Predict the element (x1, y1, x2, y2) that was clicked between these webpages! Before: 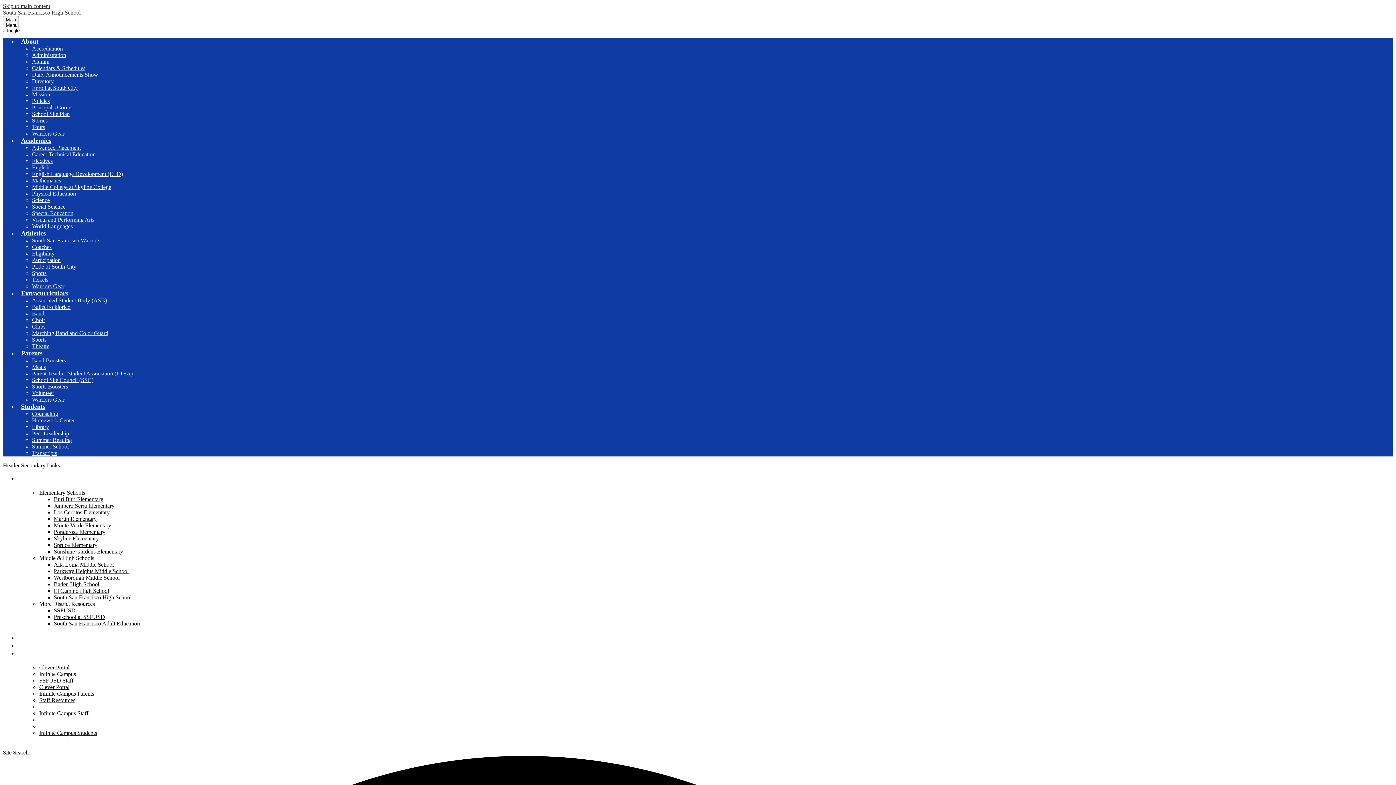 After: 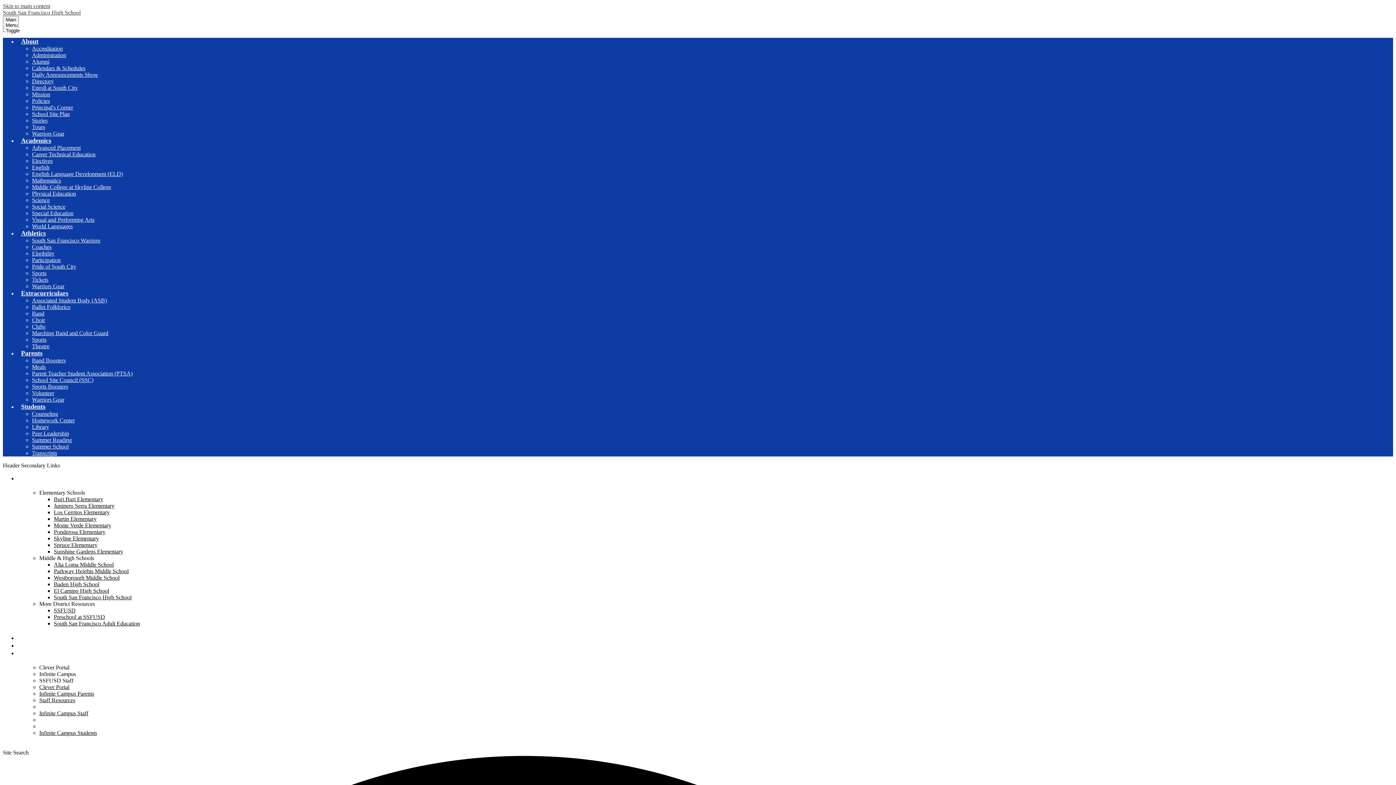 Action: label: Physical Education bbox: (32, 190, 76, 196)